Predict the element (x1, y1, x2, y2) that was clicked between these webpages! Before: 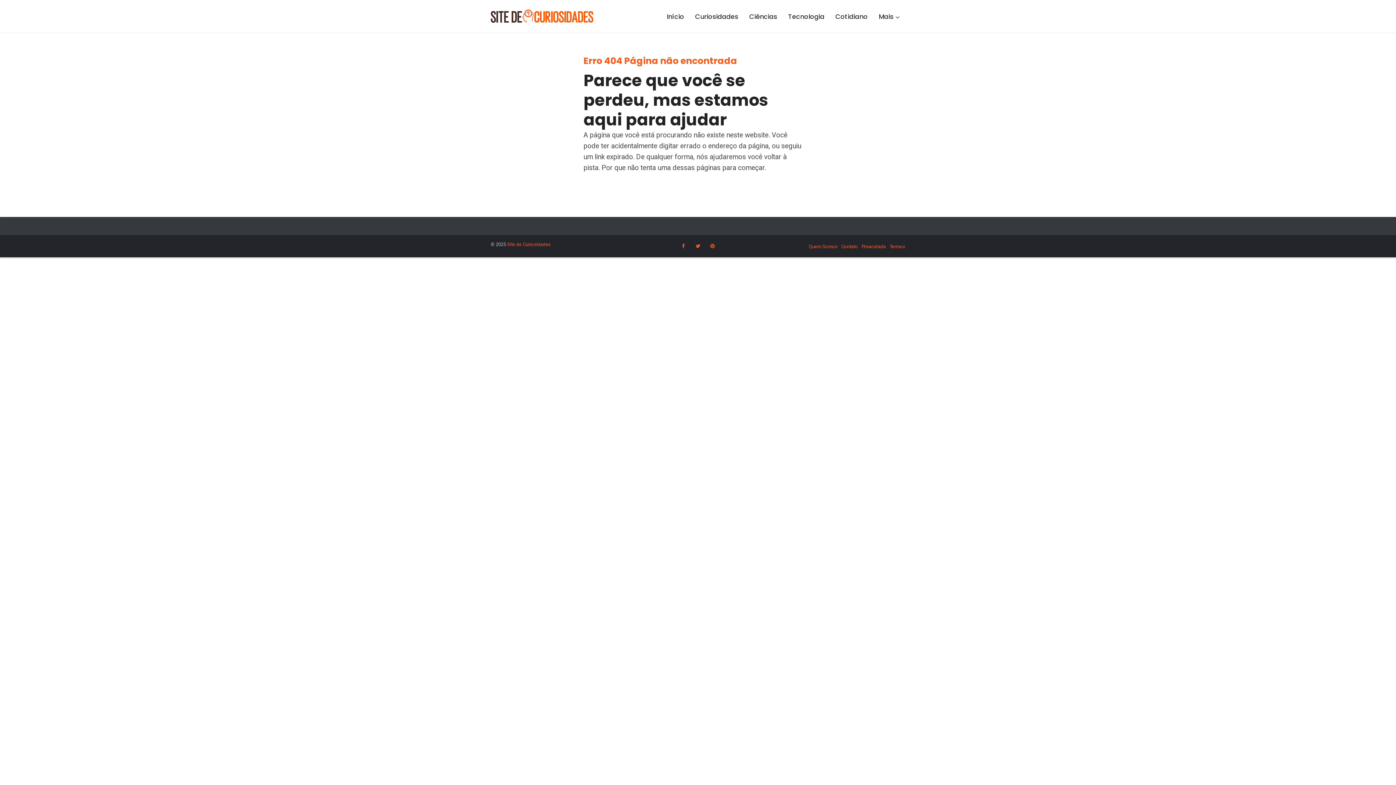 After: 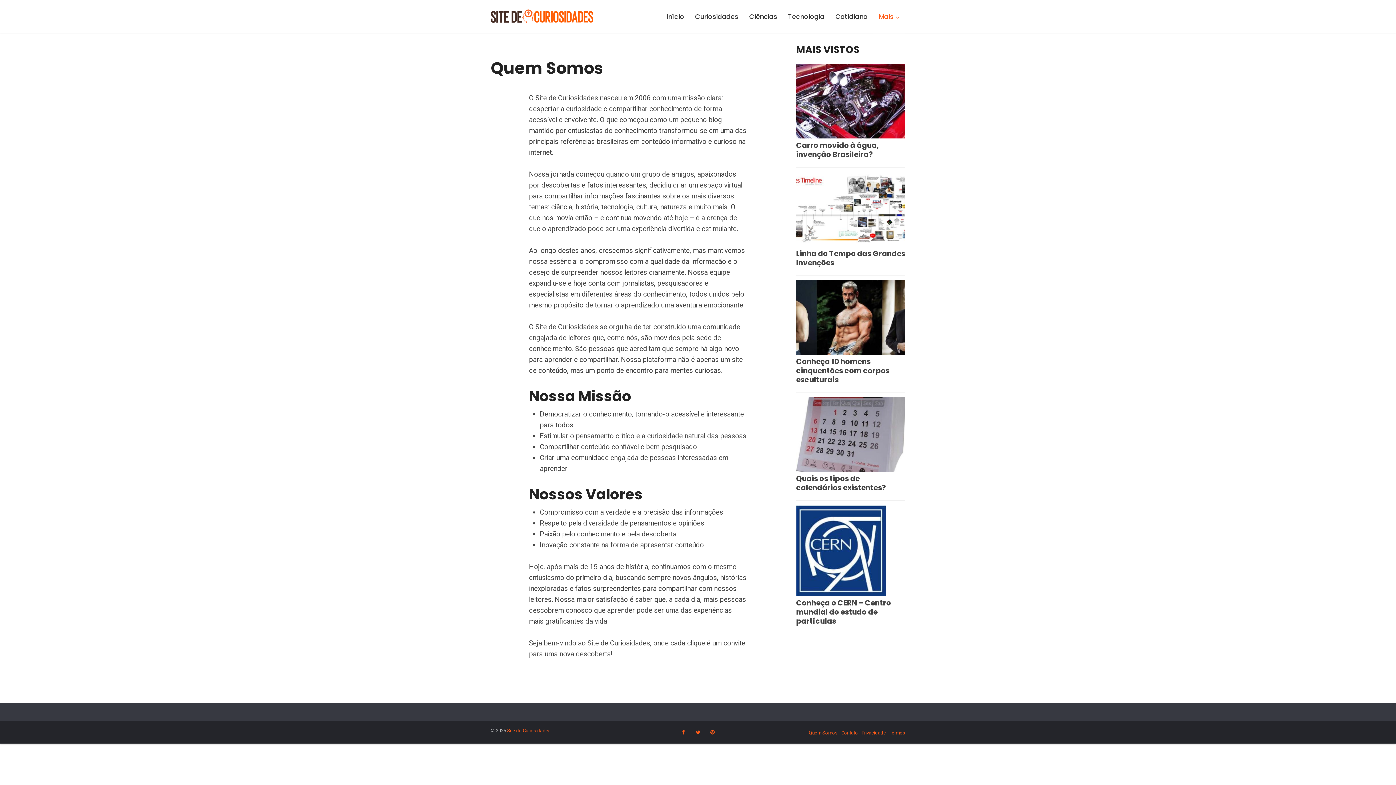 Action: label: Quem Somos bbox: (809, 244, 837, 249)